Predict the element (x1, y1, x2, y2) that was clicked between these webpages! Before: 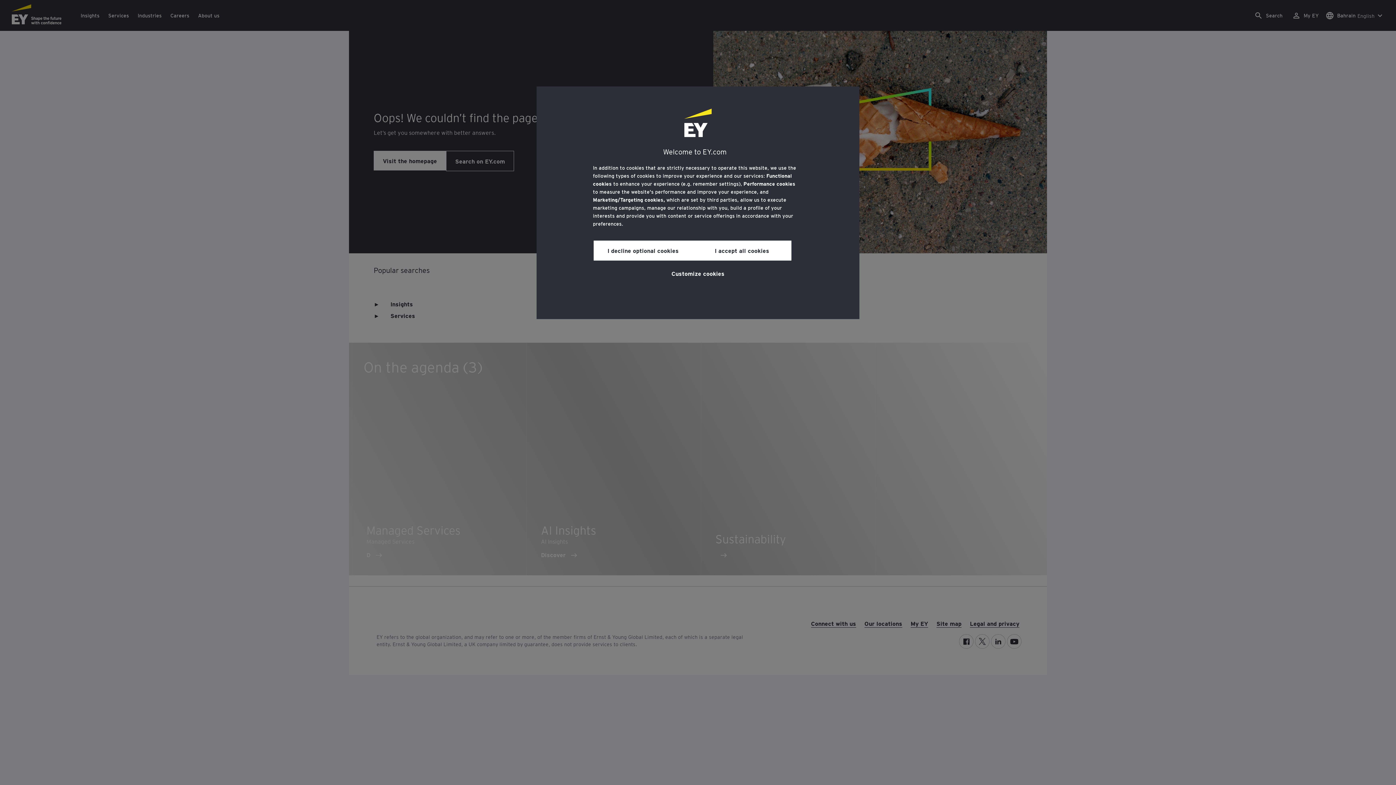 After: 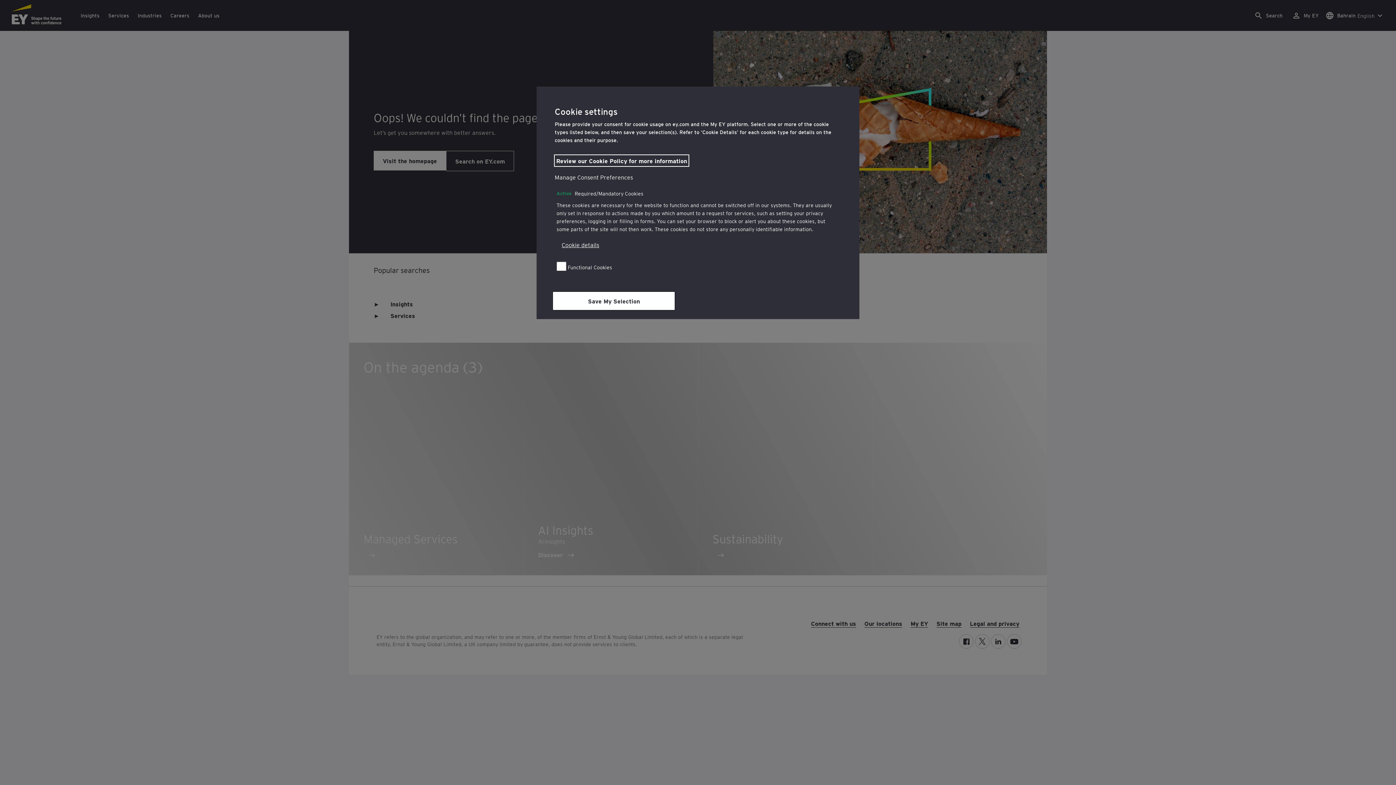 Action: bbox: (671, 264, 724, 281) label: Customize cookies